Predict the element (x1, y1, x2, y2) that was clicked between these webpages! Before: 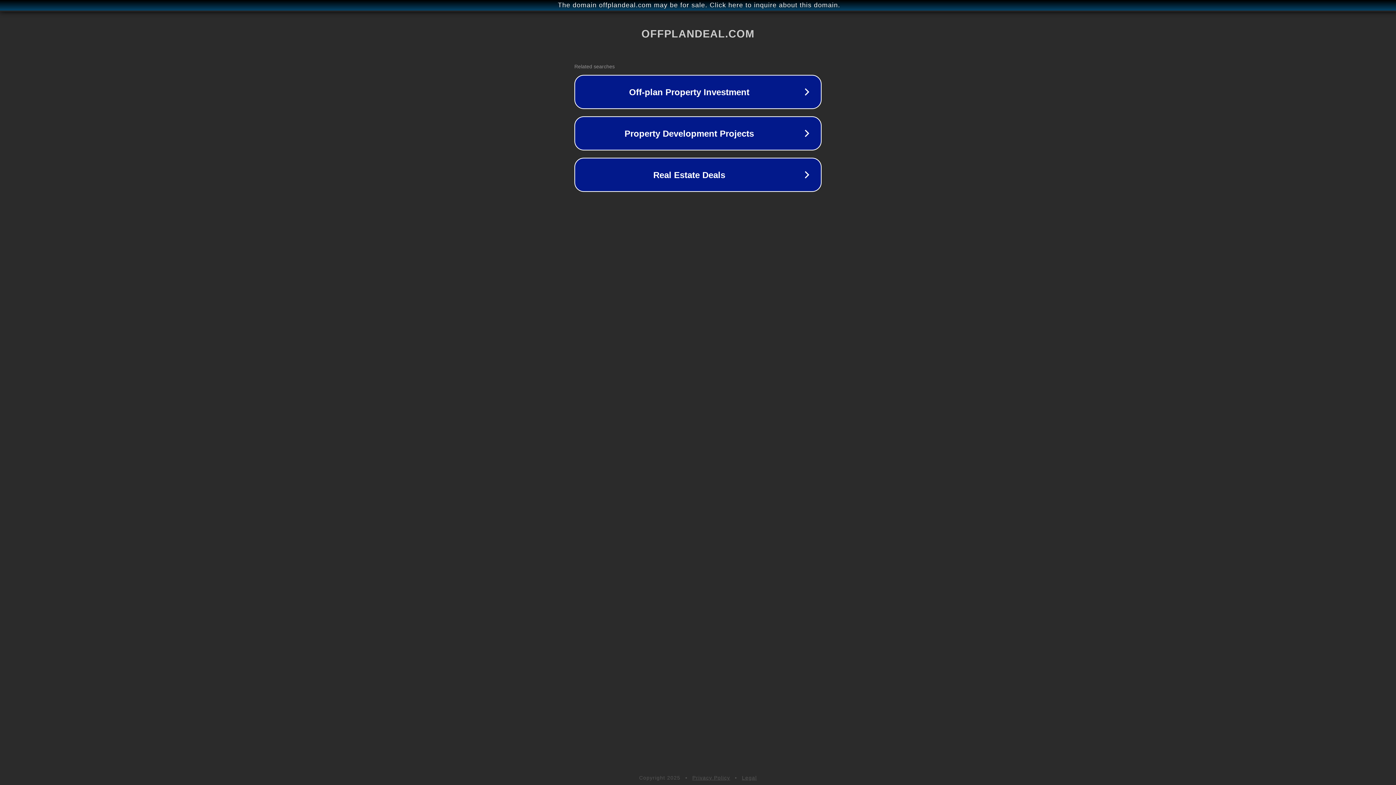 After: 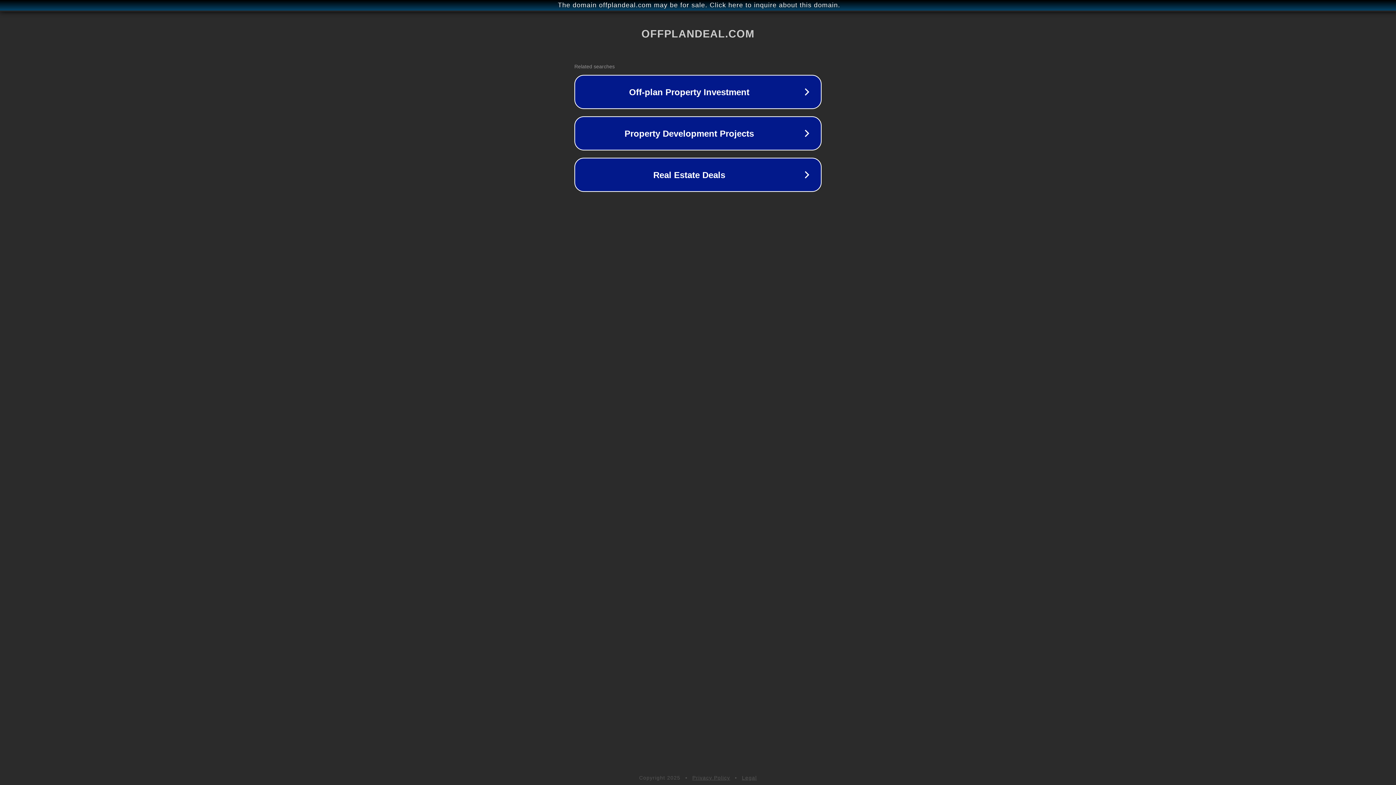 Action: bbox: (742, 775, 757, 781) label: Legal